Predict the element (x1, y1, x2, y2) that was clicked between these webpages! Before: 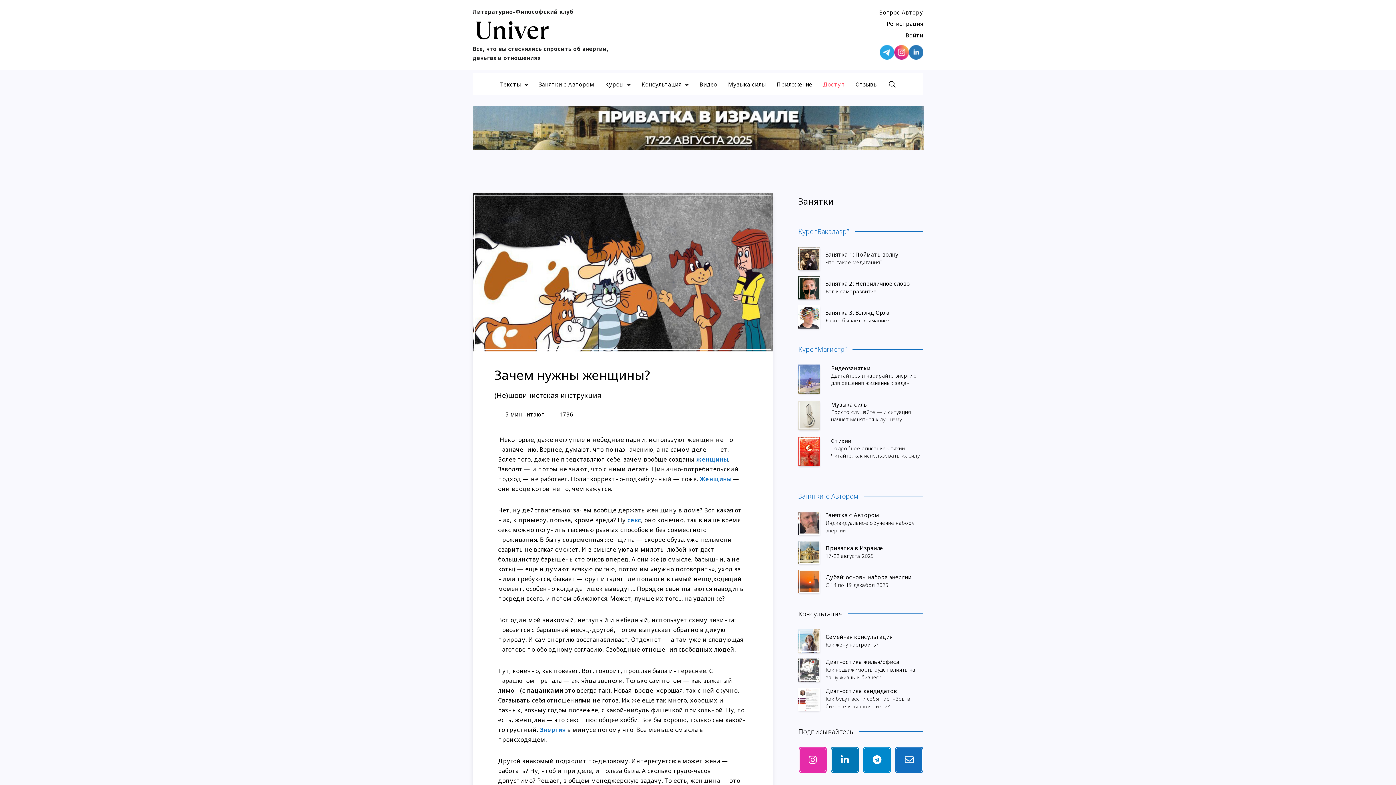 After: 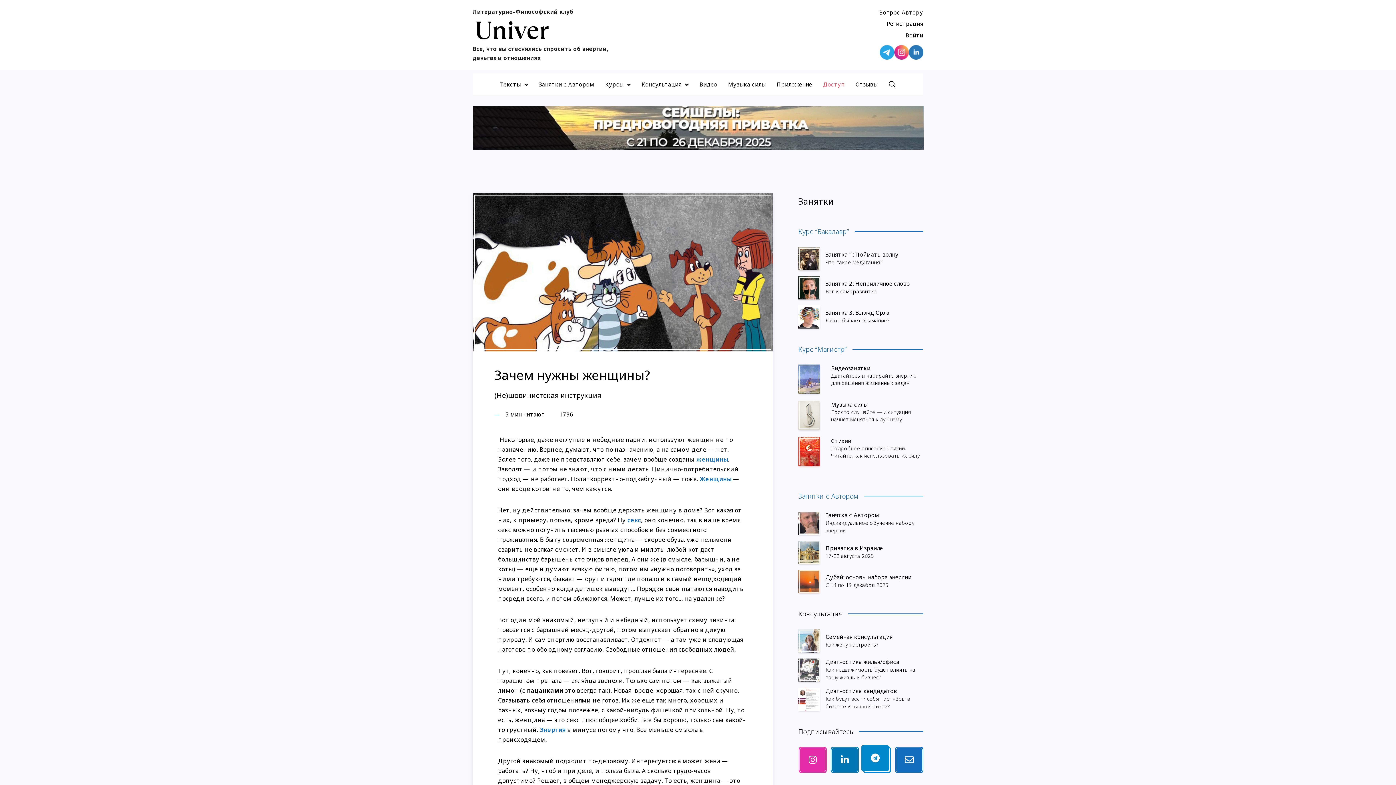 Action: bbox: (863, 747, 891, 773)